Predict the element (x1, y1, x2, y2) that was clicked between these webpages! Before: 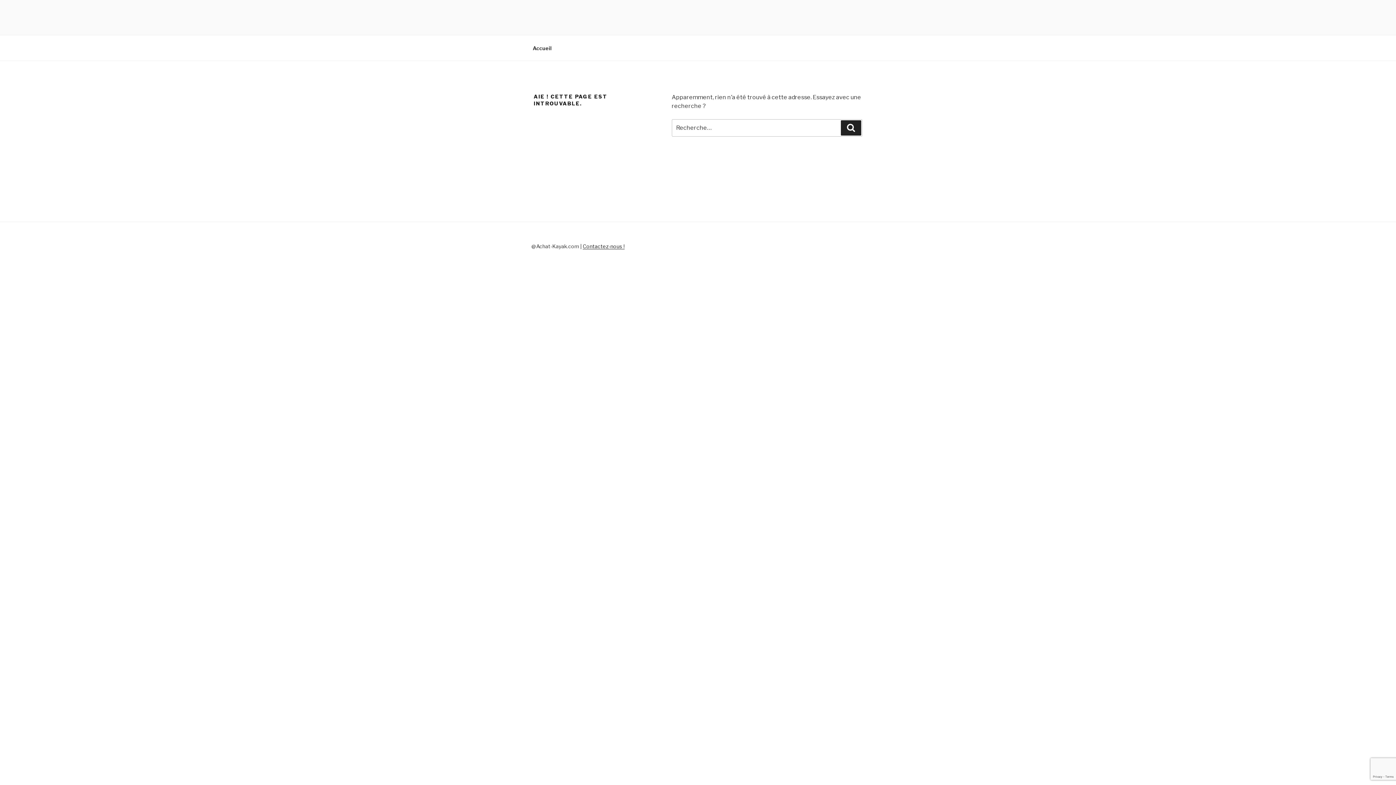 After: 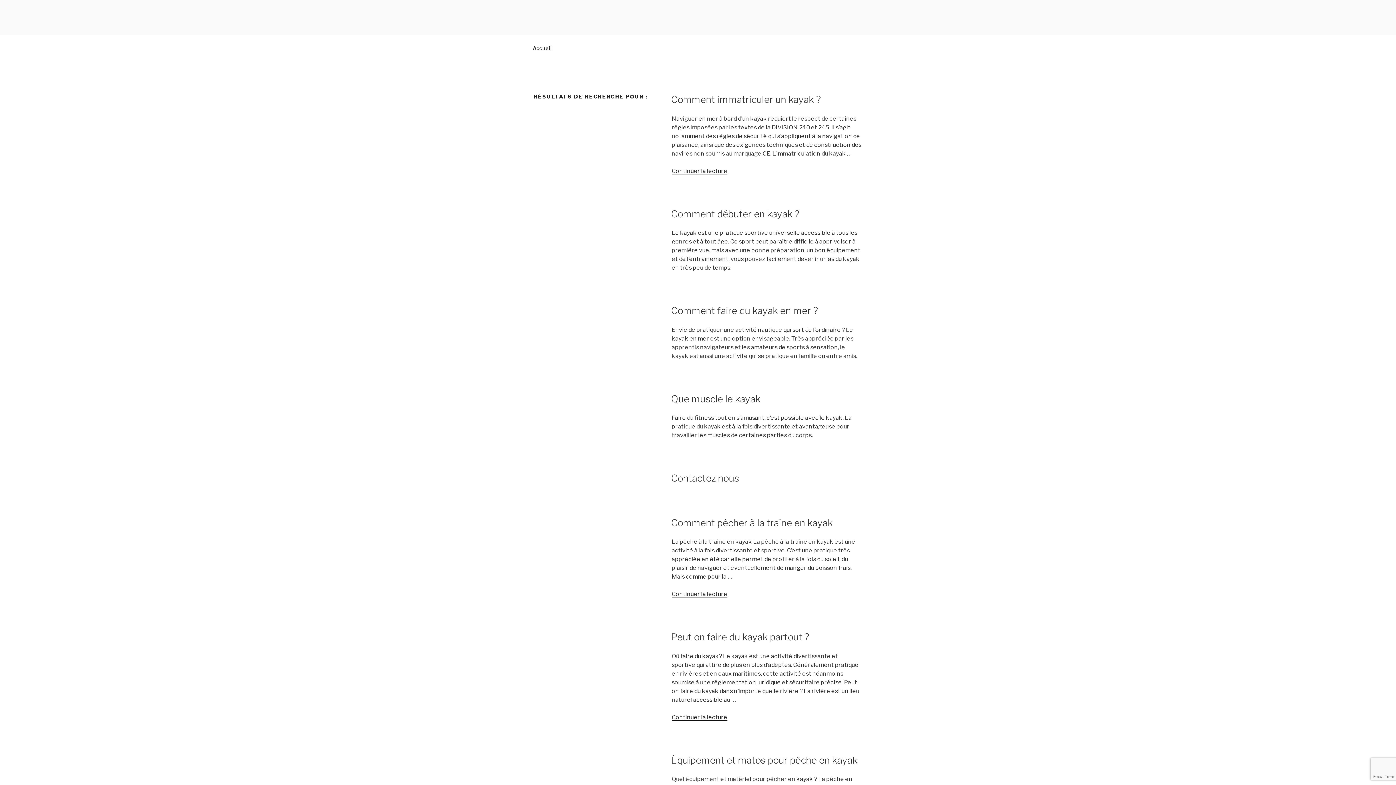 Action: bbox: (841, 120, 861, 135) label: Recherche